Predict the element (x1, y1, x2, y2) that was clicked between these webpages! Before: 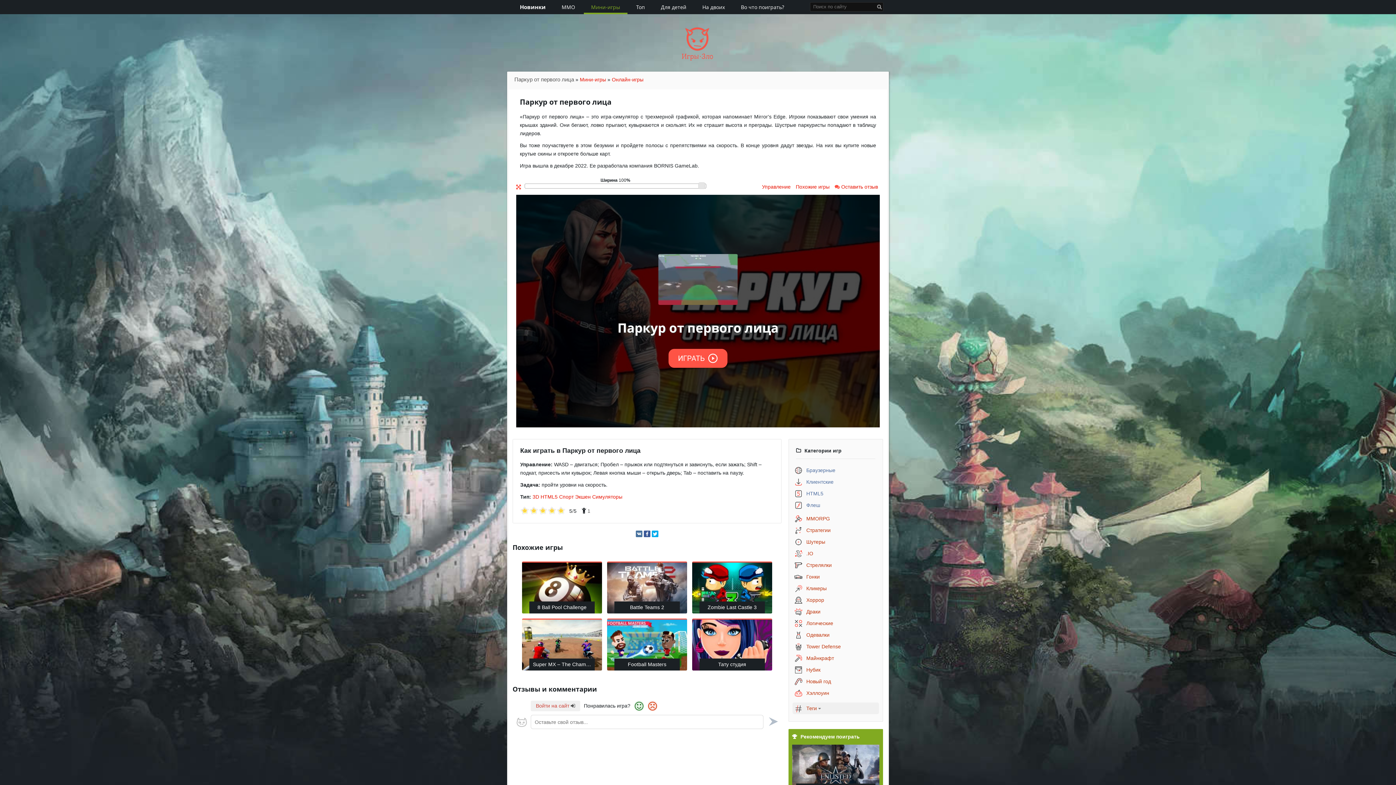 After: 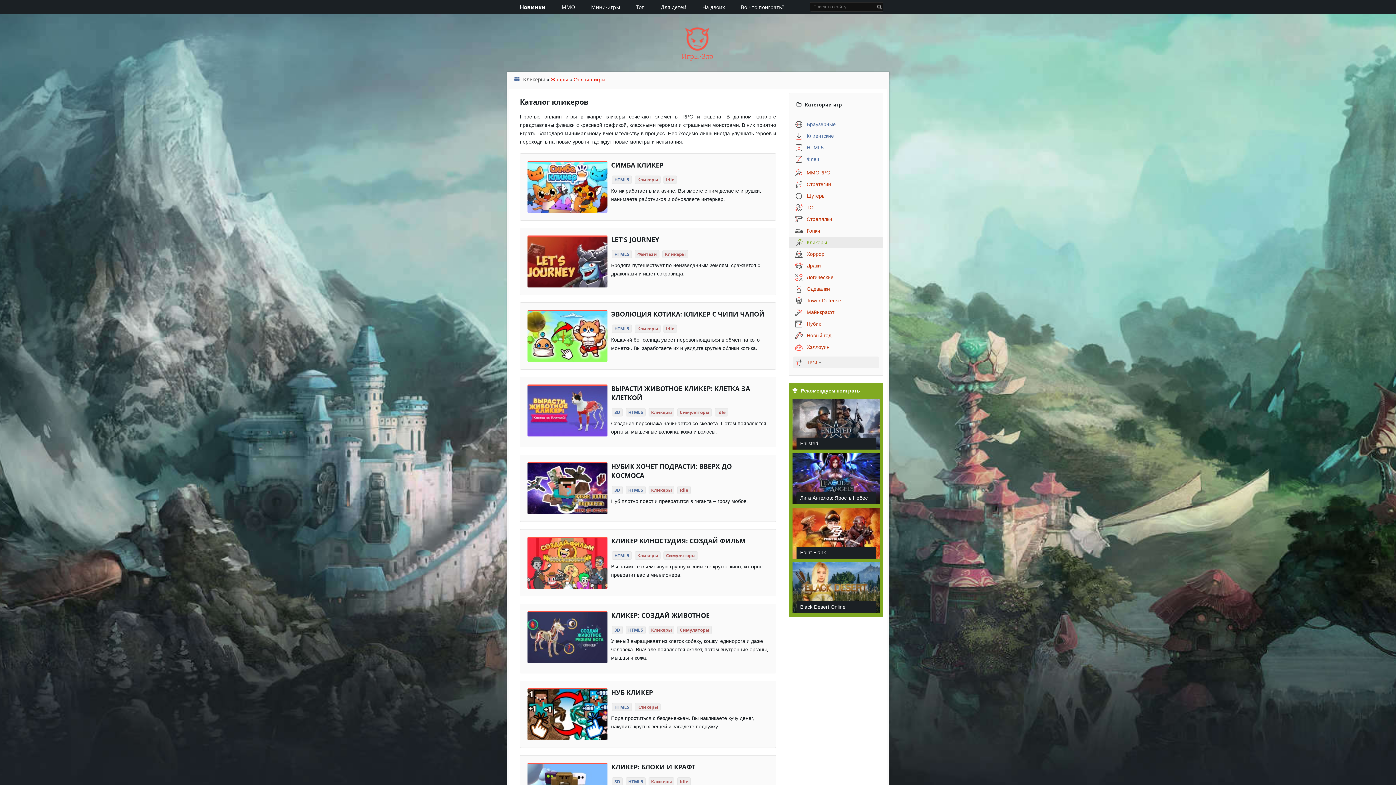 Action: bbox: (789, 582, 882, 594) label: Кликеры